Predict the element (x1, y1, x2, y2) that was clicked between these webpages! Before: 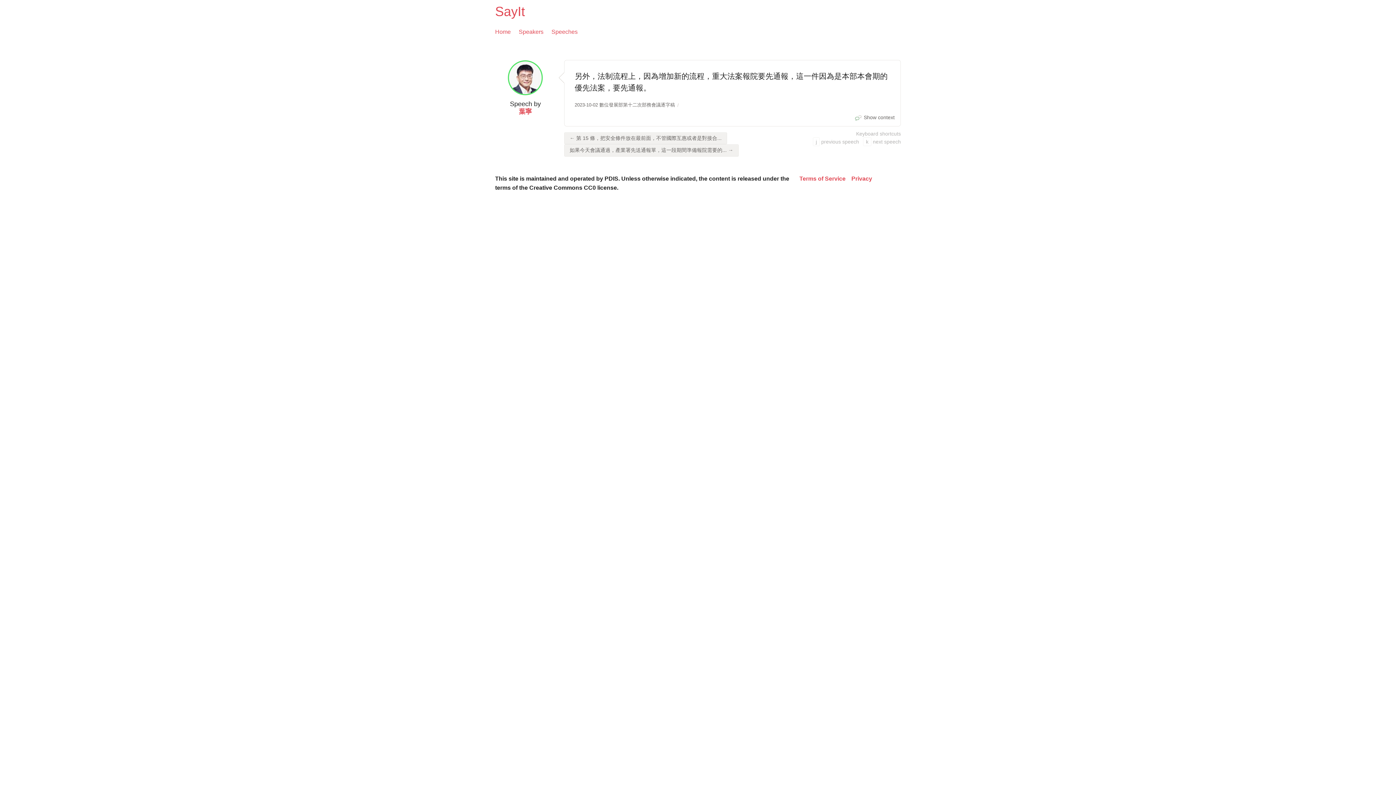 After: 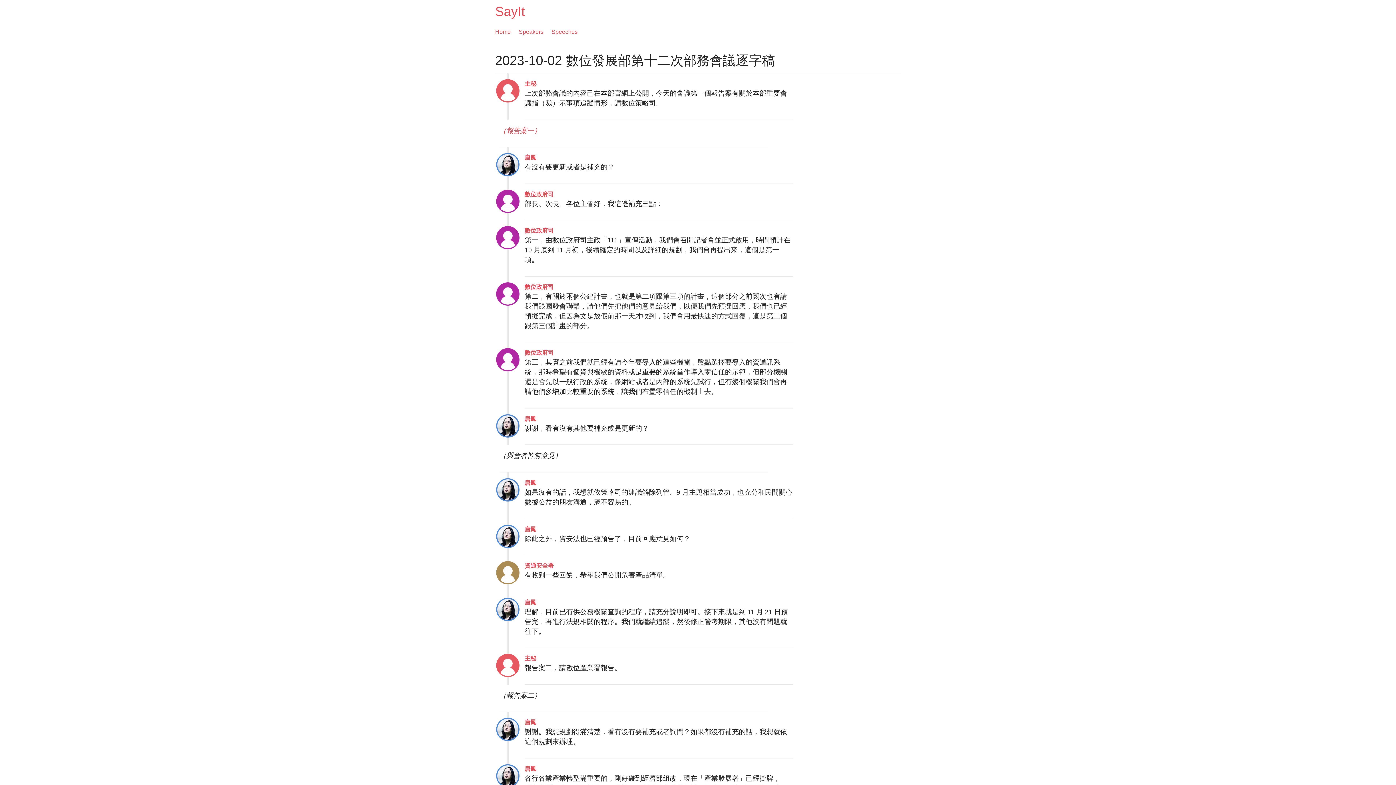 Action: label: 2023-10-02 數位發展部第十二次部務會議逐字稿 bbox: (574, 102, 675, 107)